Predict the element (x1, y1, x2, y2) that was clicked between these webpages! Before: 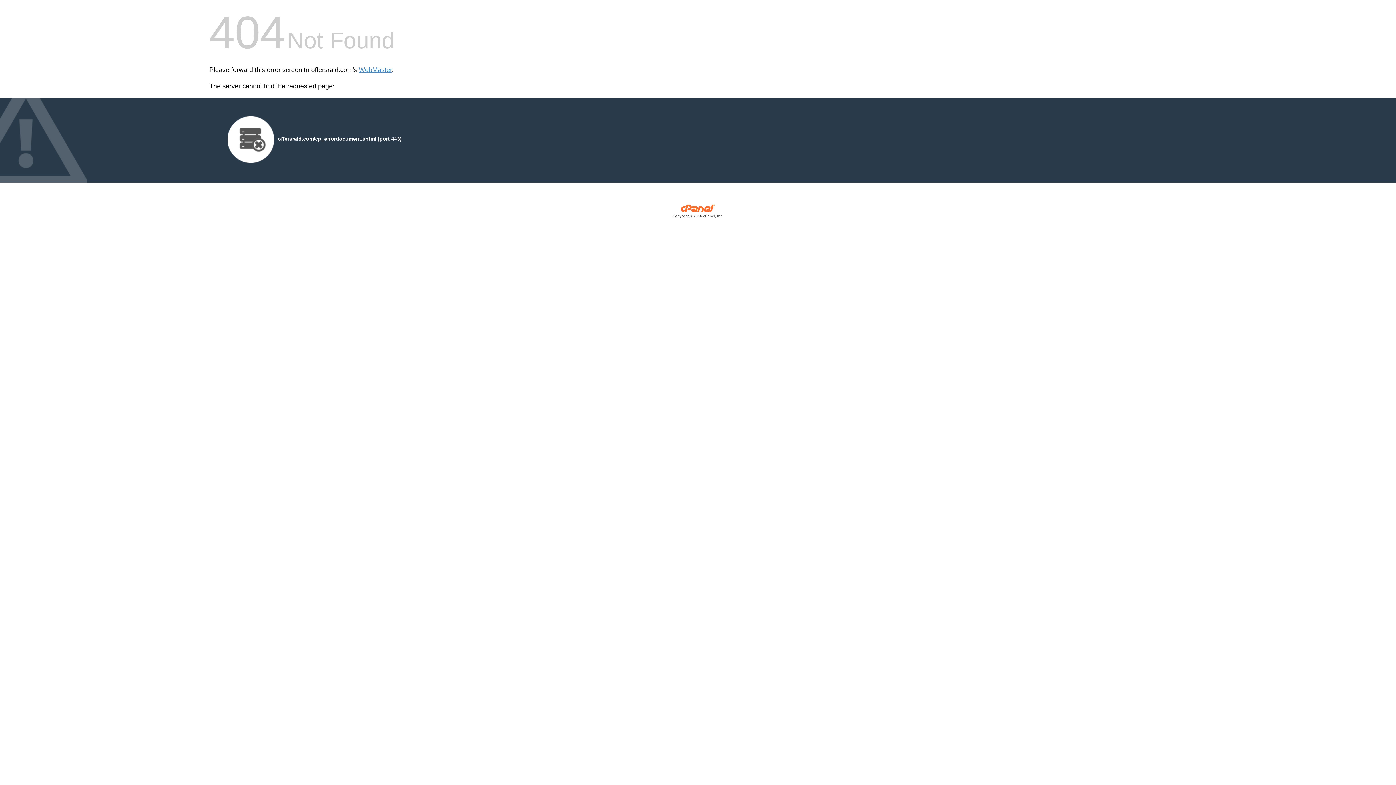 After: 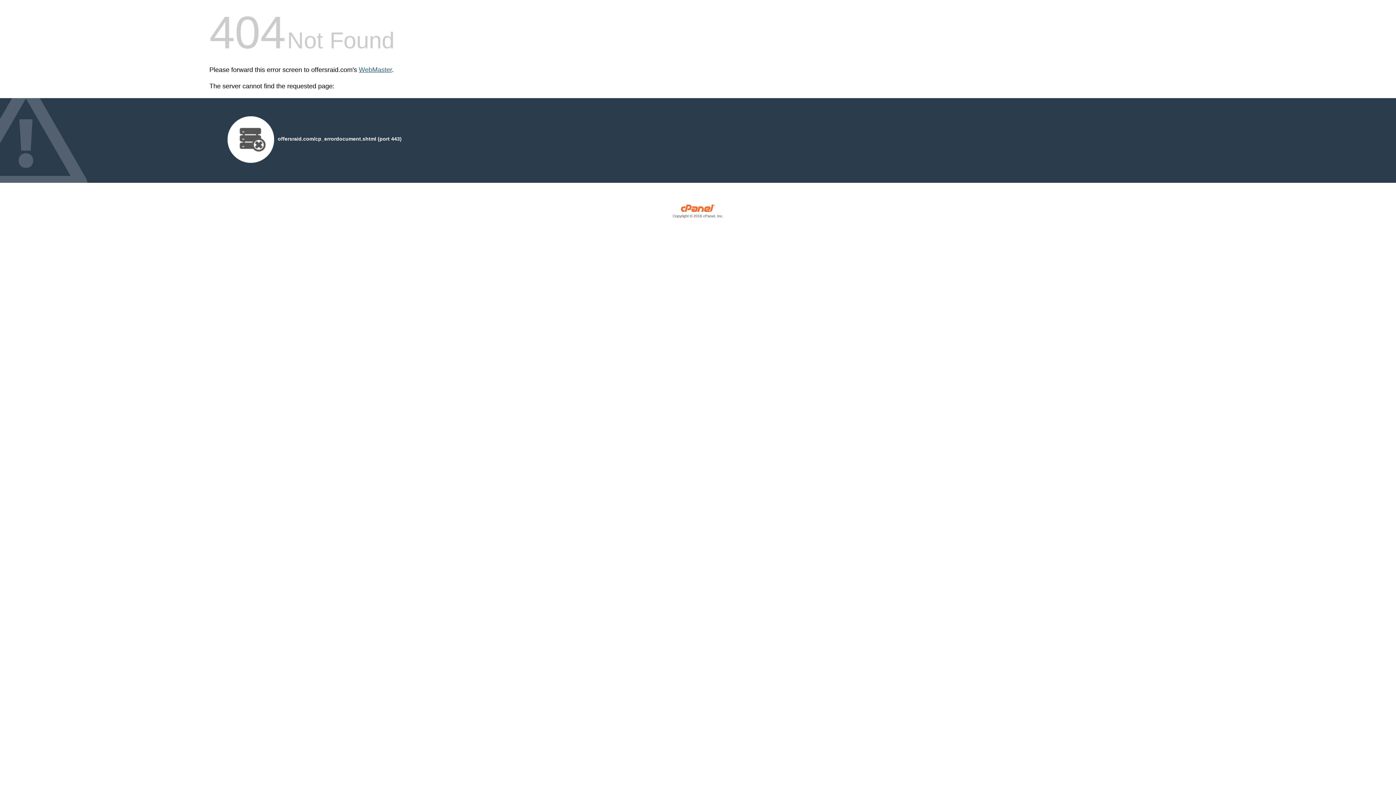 Action: bbox: (358, 66, 392, 73) label: WebMaster